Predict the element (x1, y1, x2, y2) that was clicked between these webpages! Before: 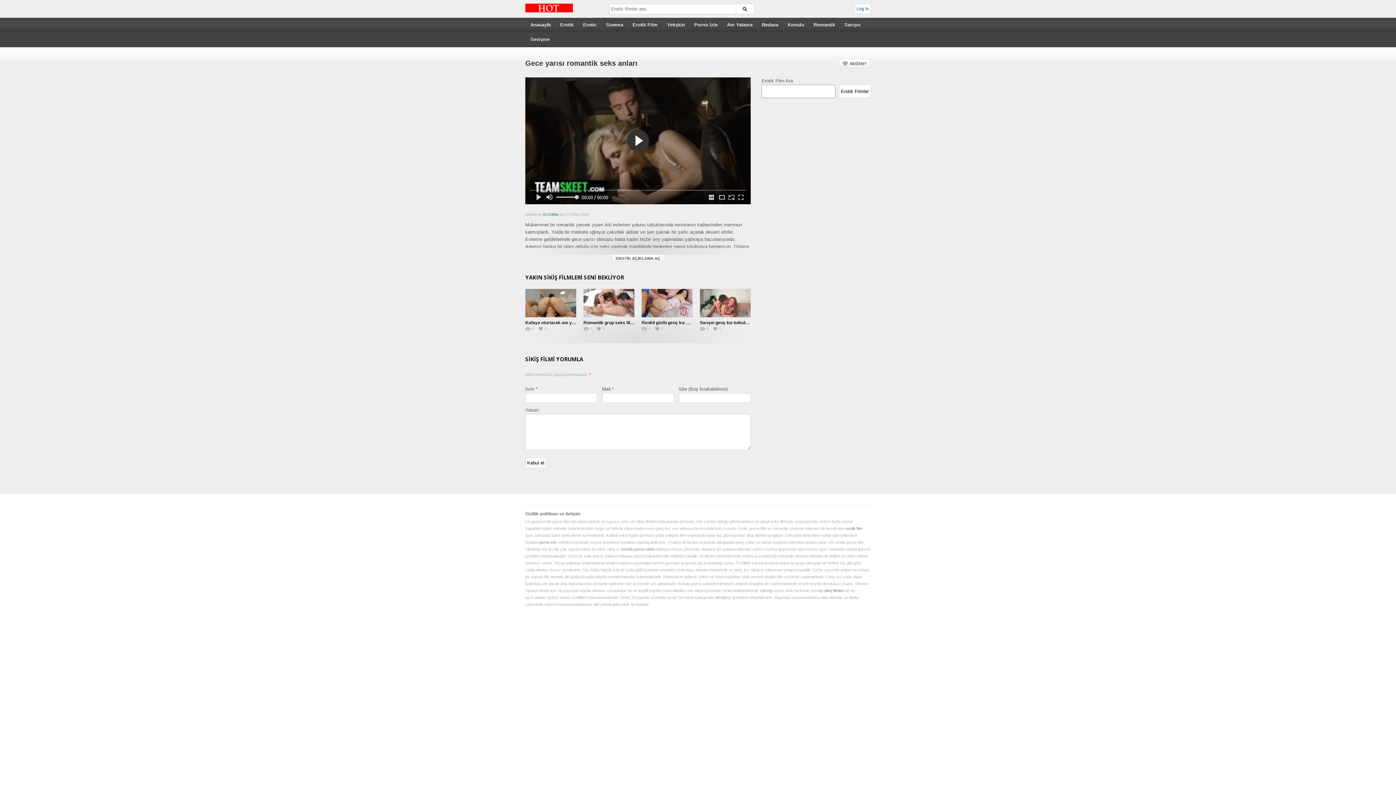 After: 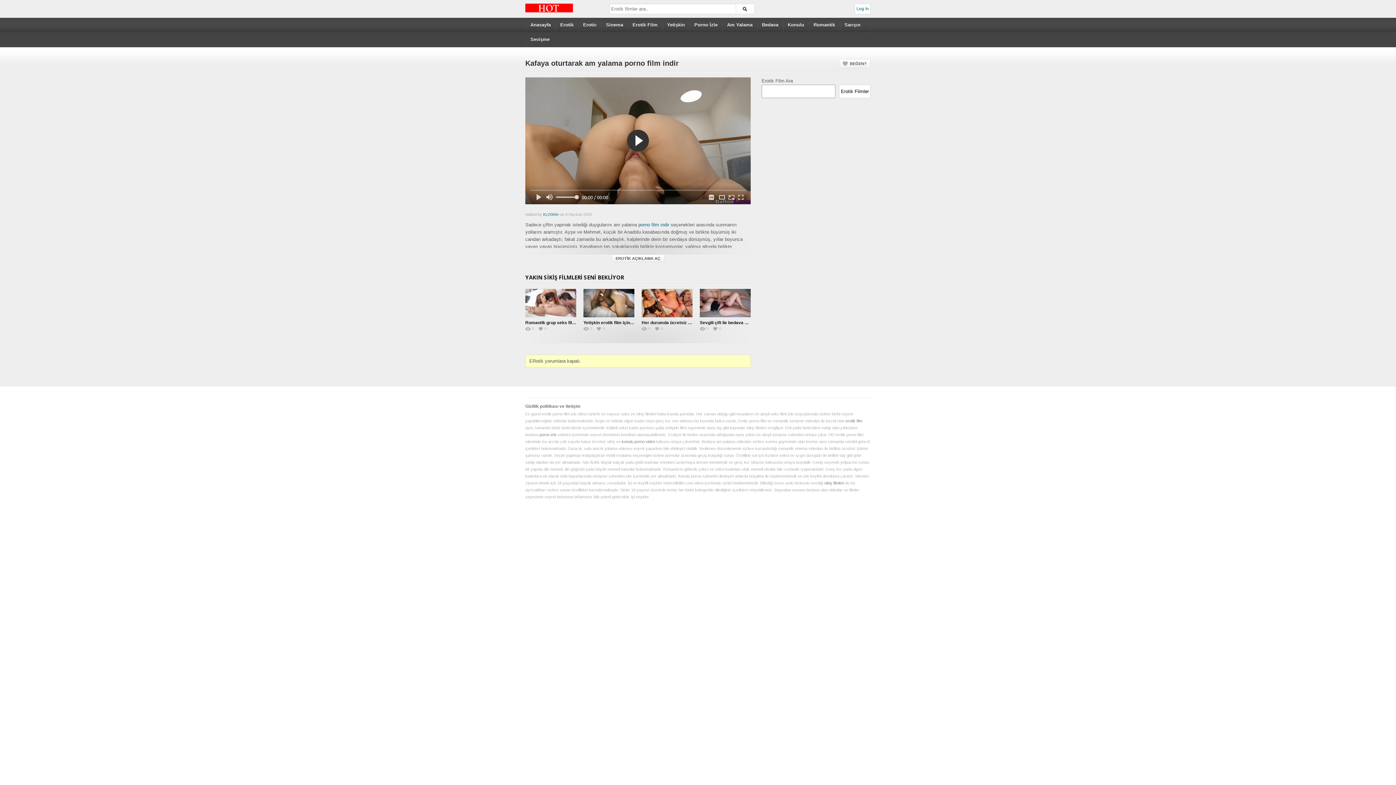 Action: bbox: (525, 320, 616, 325) label: Kafaya oturtarak am yalama porno film indir